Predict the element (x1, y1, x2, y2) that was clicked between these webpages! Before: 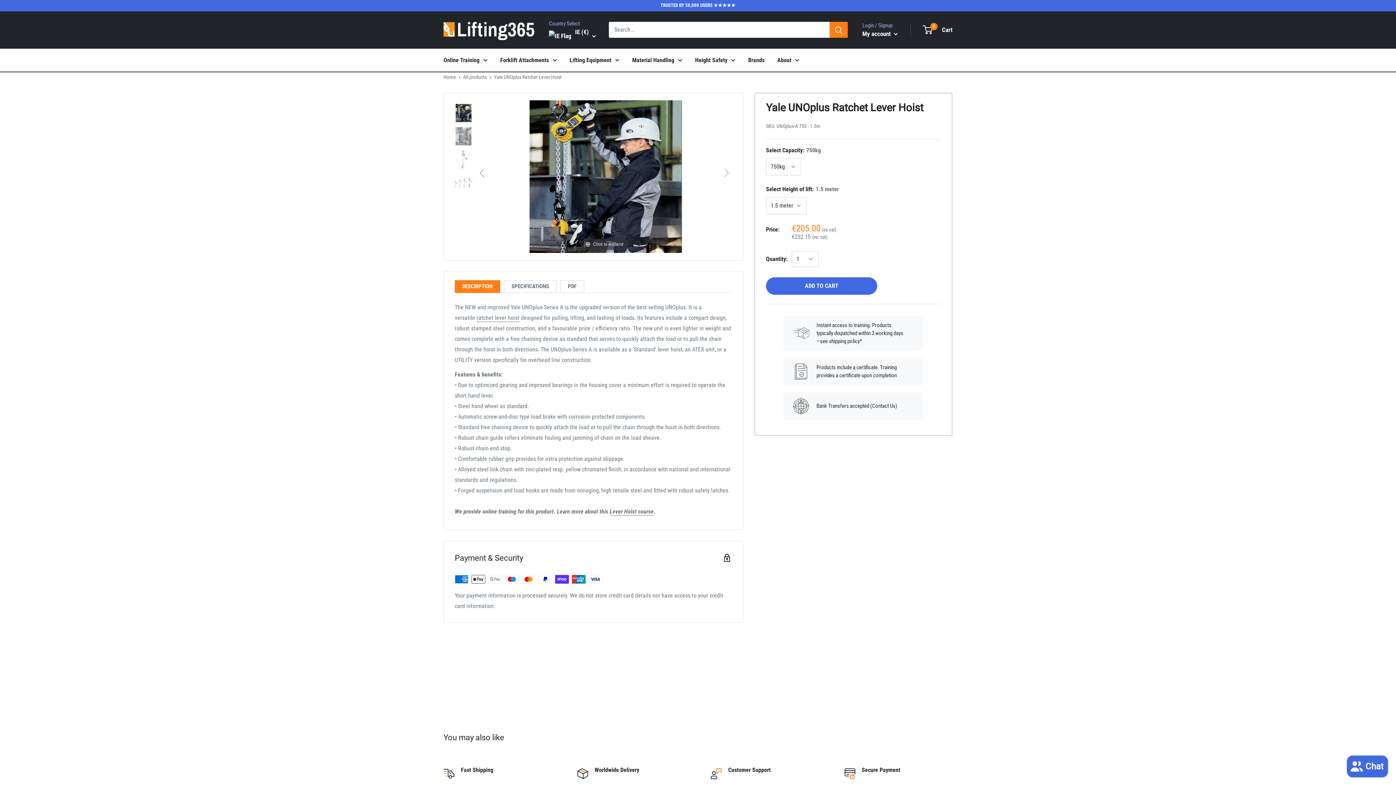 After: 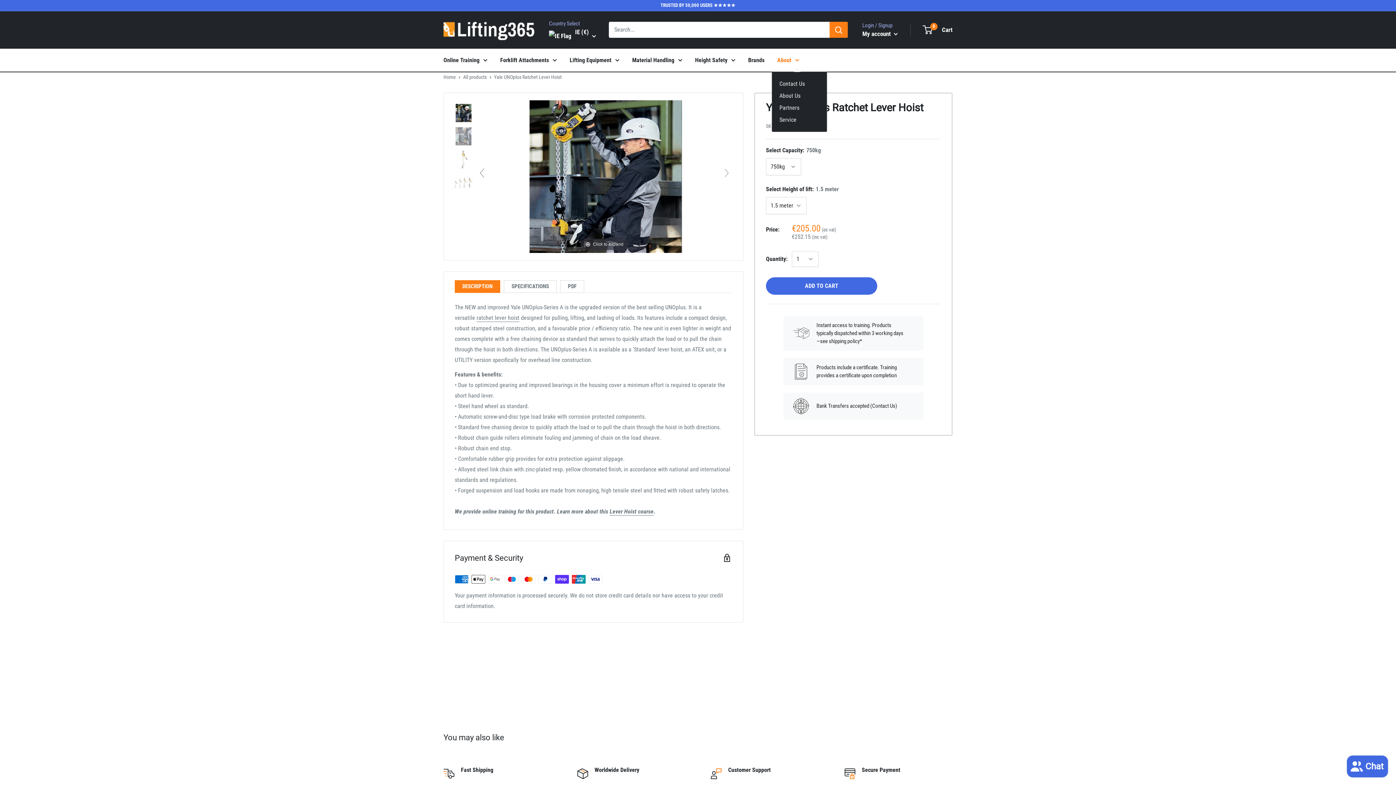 Action: label: About bbox: (777, 54, 799, 65)